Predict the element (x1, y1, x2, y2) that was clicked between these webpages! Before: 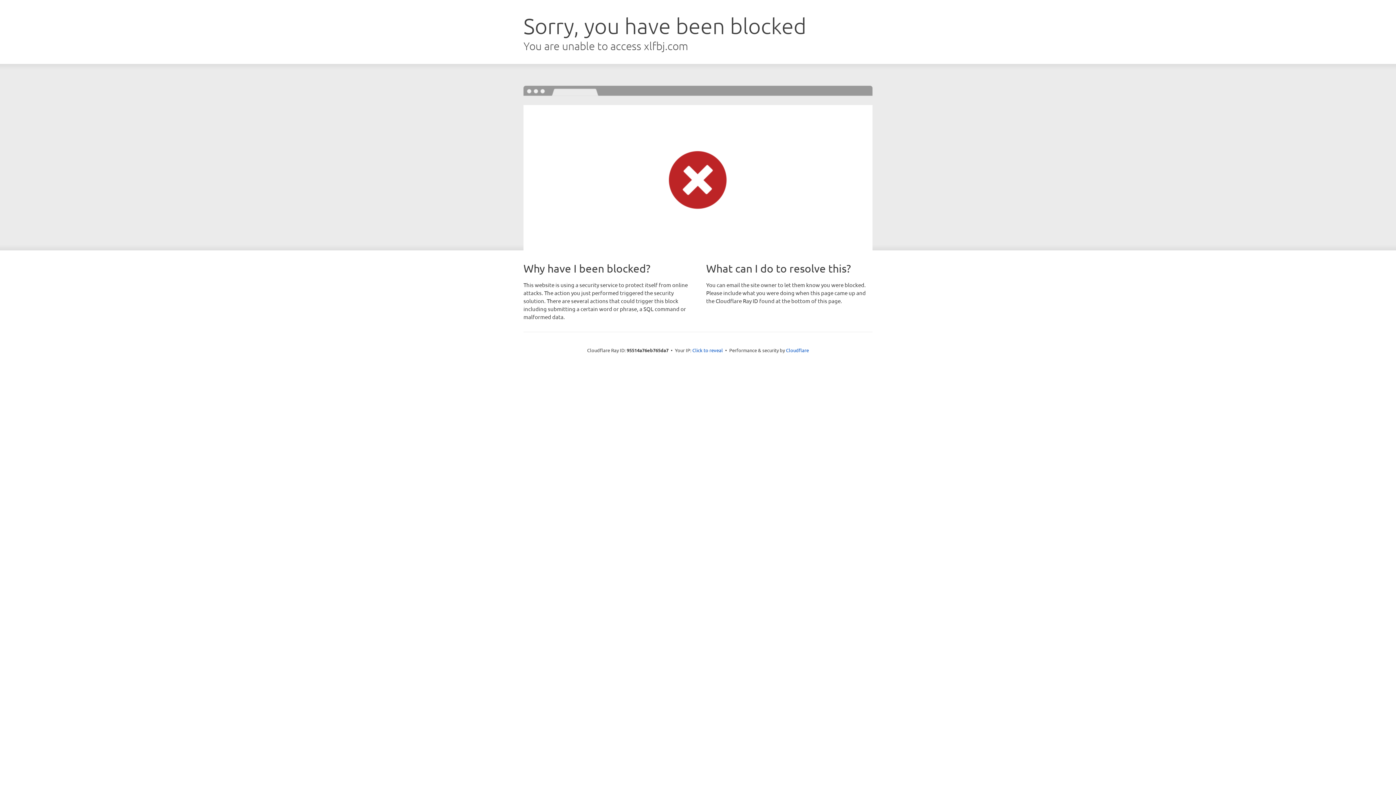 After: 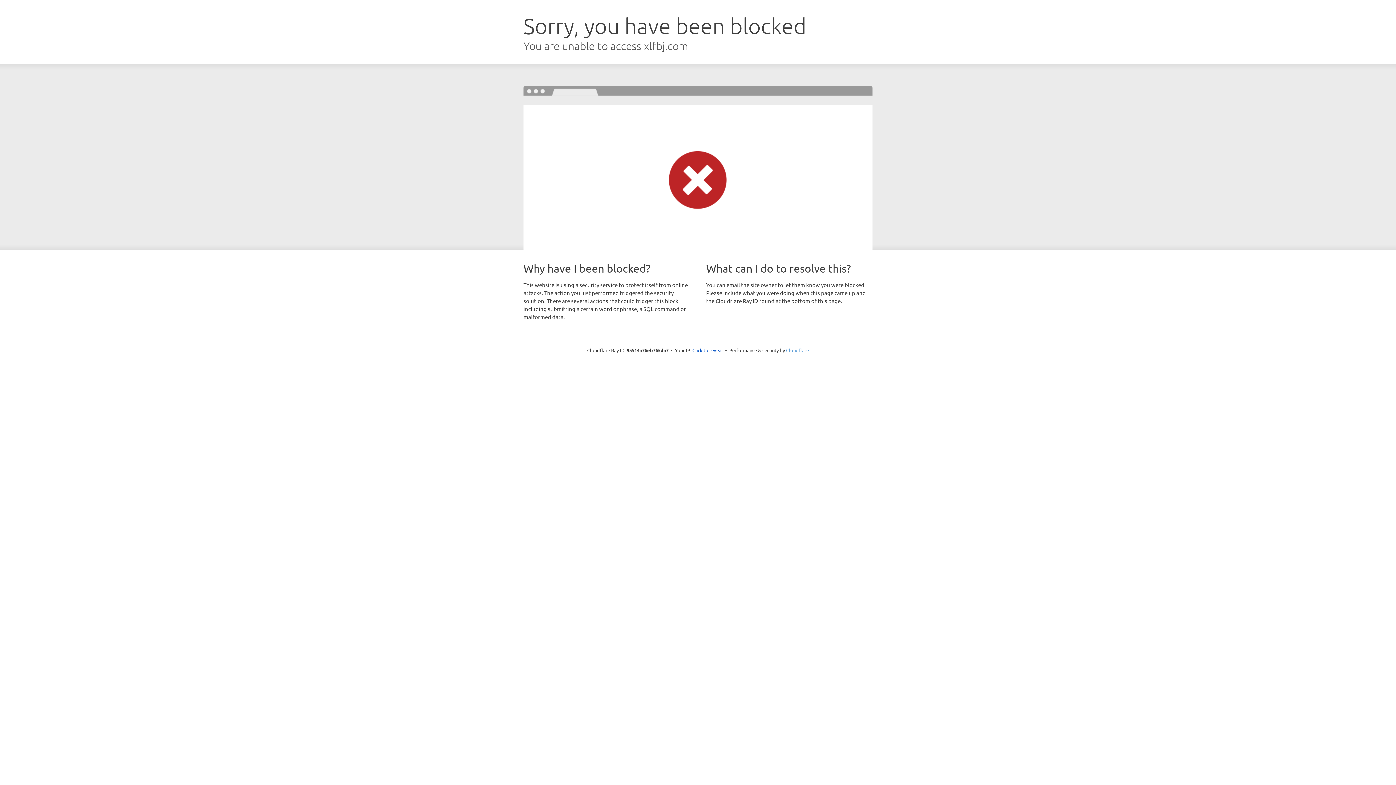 Action: label: Cloudflare bbox: (786, 347, 809, 353)